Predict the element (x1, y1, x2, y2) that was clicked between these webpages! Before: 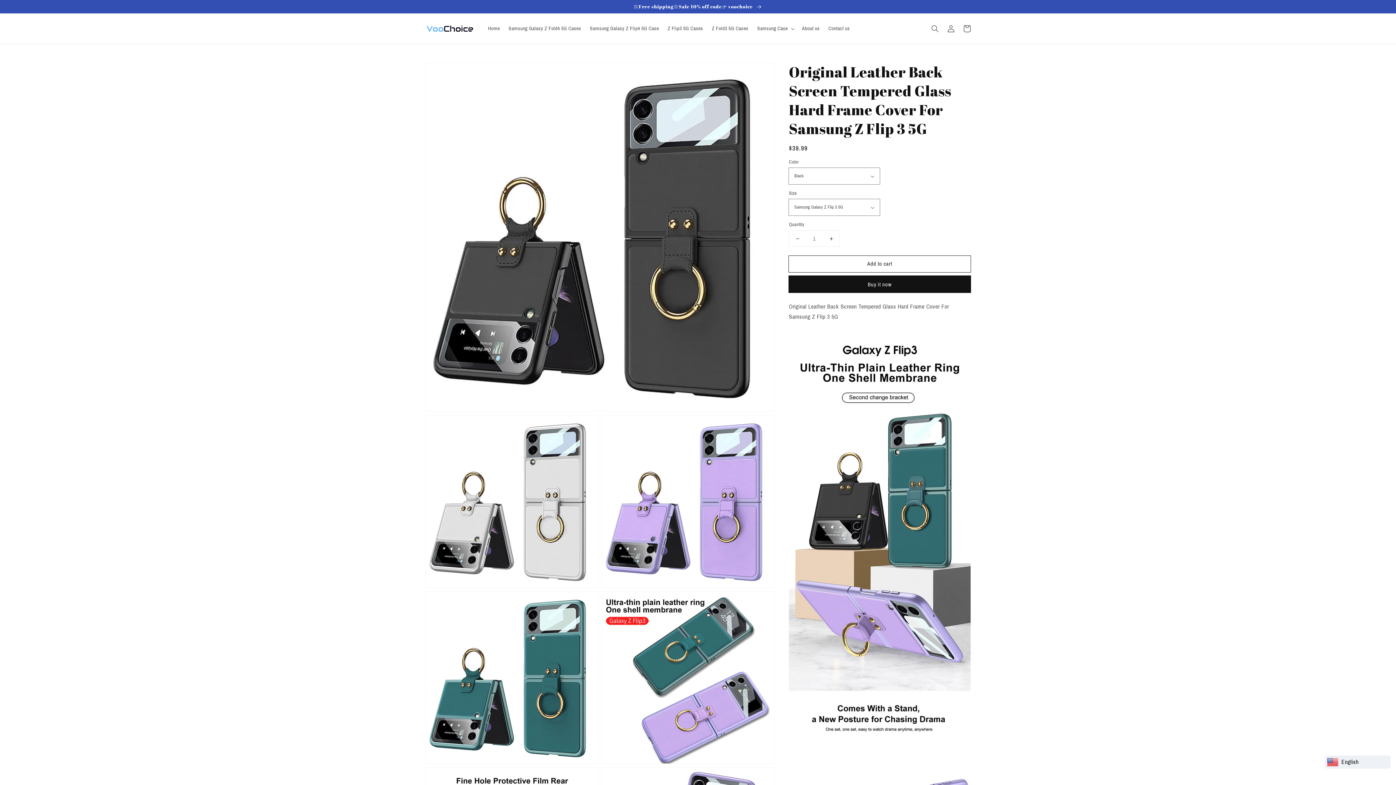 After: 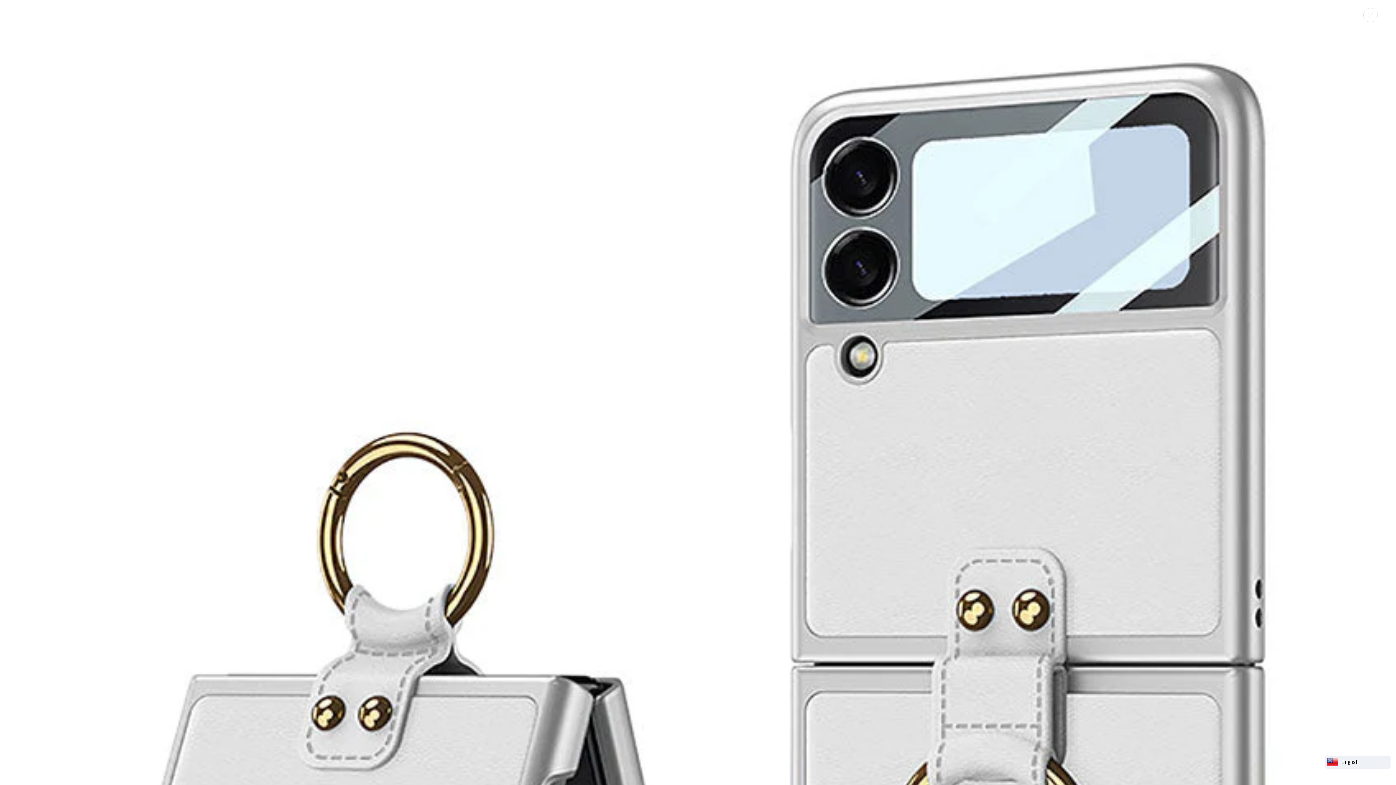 Action: label: Open media 1 in gallery view bbox: (425, 415, 597, 587)